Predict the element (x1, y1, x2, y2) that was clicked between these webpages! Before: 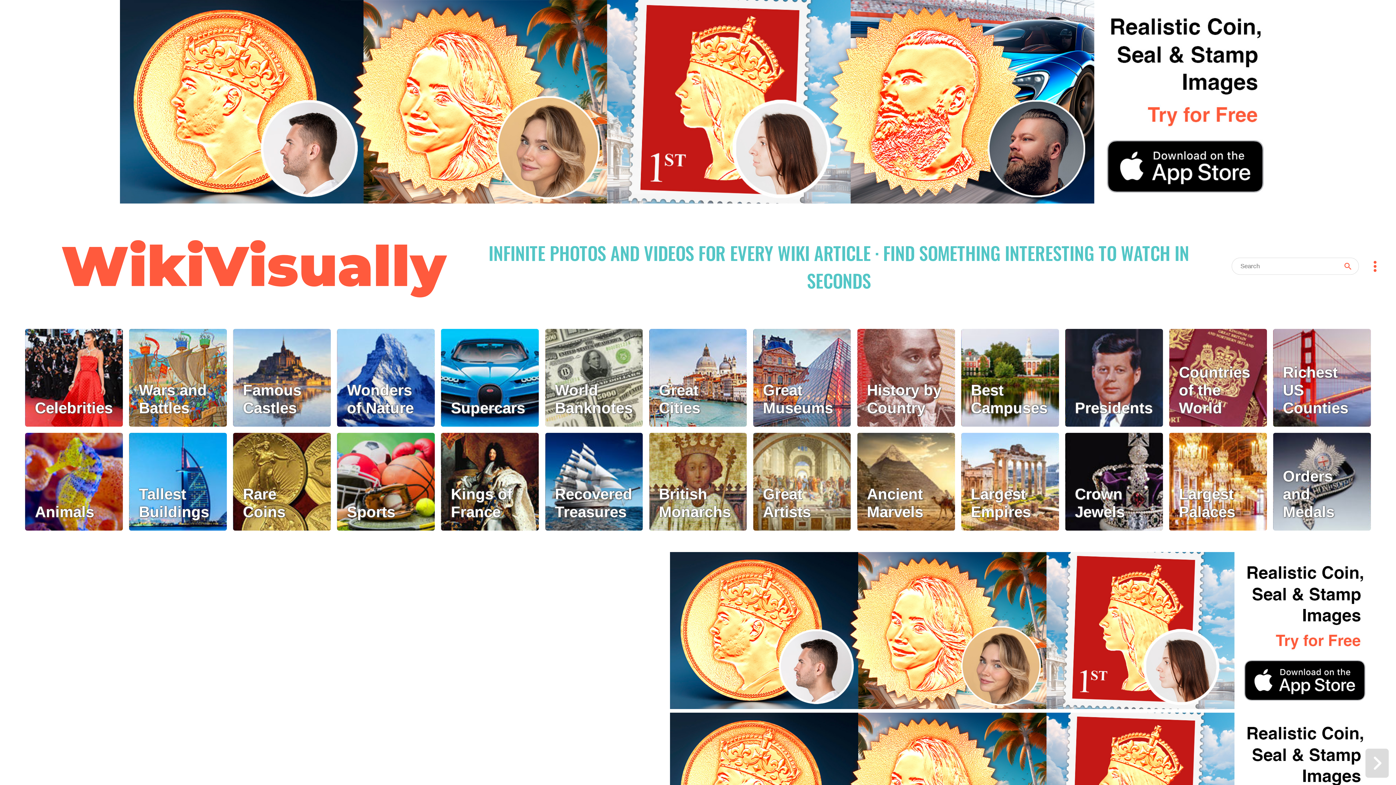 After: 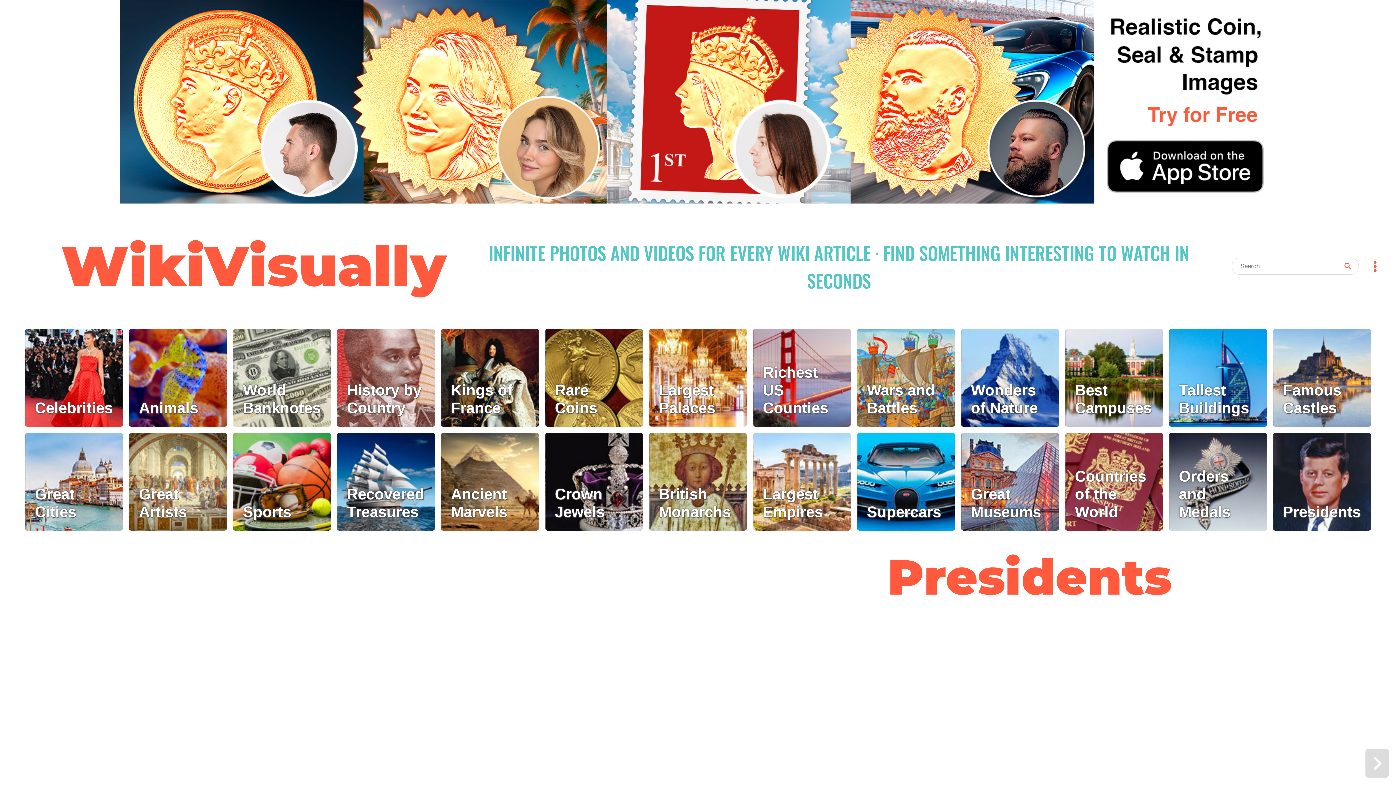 Action: label: Presidents bbox: (1065, 329, 1163, 426)